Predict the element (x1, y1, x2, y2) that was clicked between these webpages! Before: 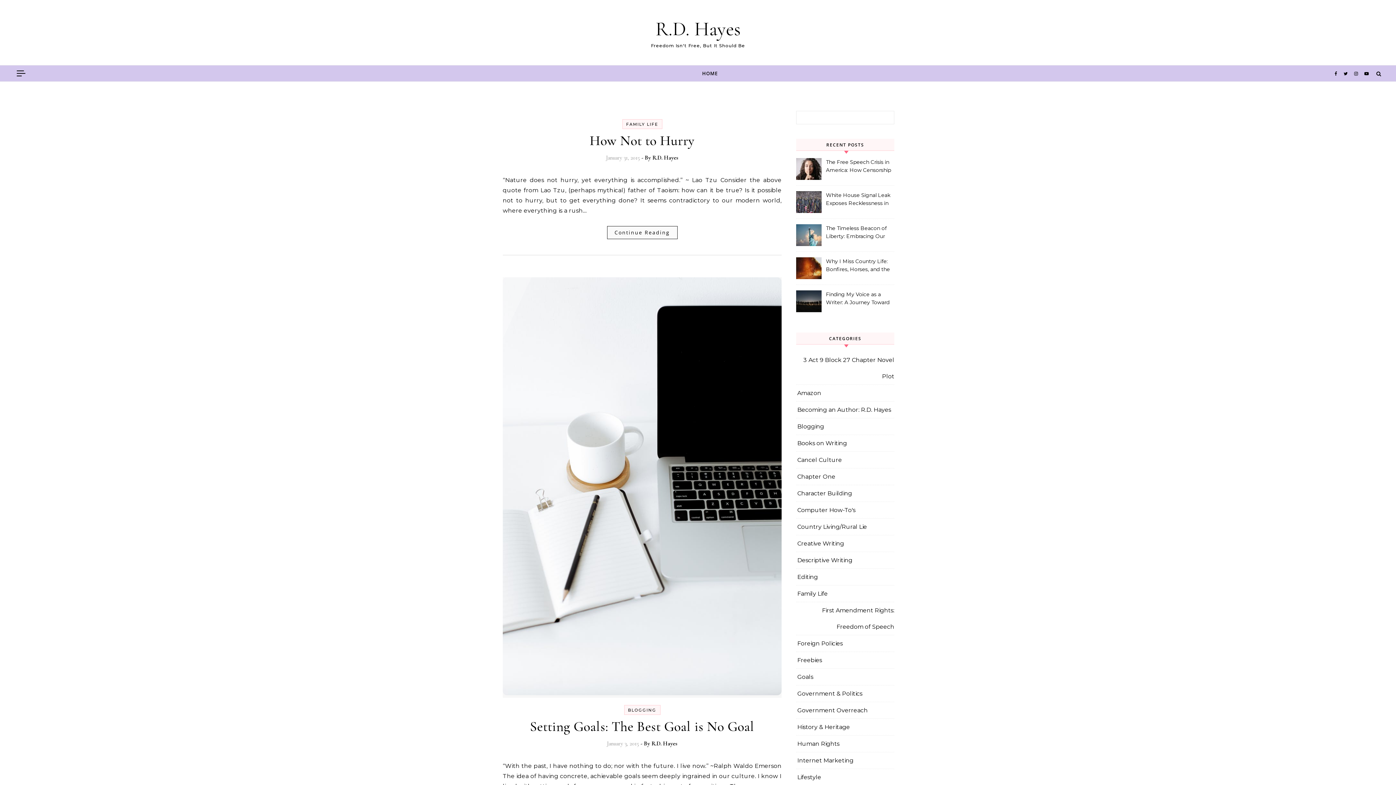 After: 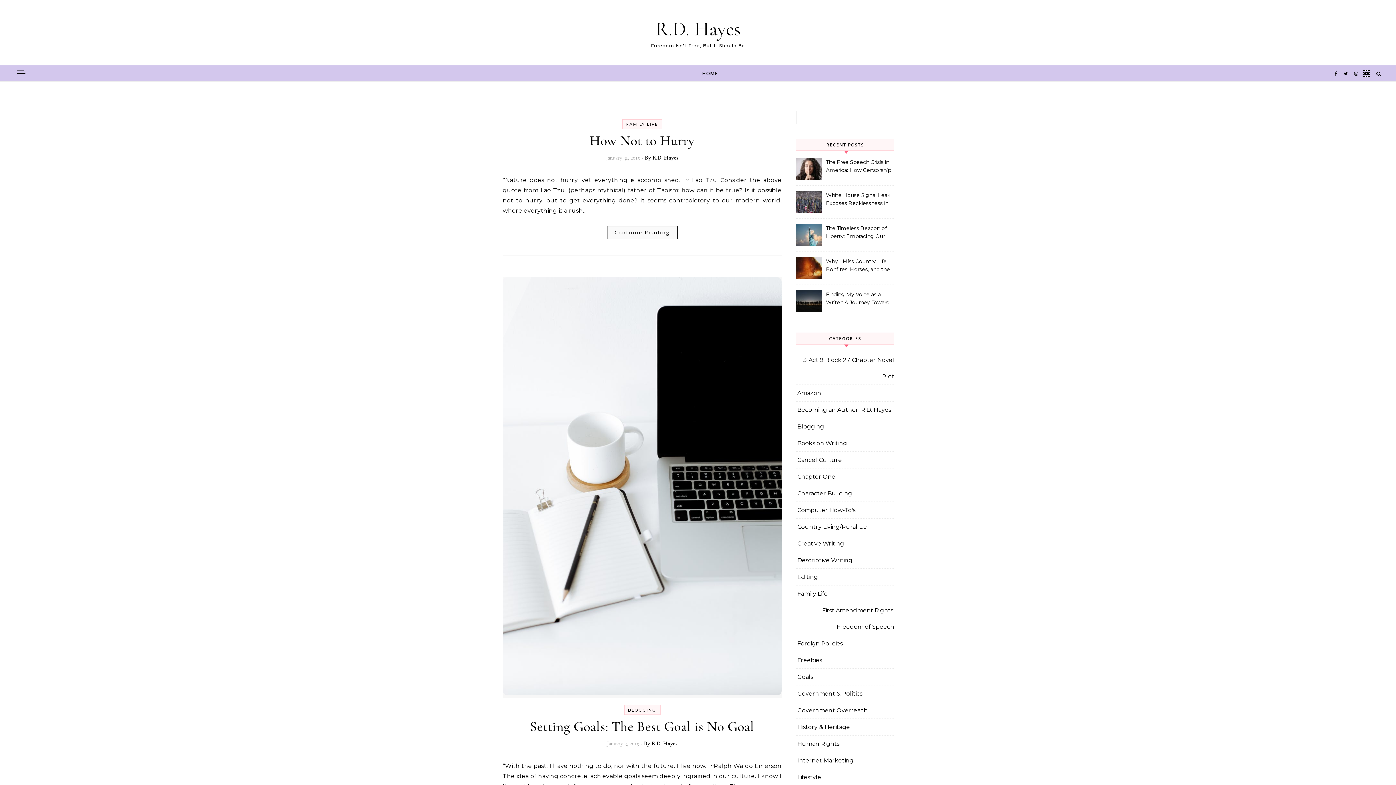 Action: bbox: (1364, 70, 1369, 76)